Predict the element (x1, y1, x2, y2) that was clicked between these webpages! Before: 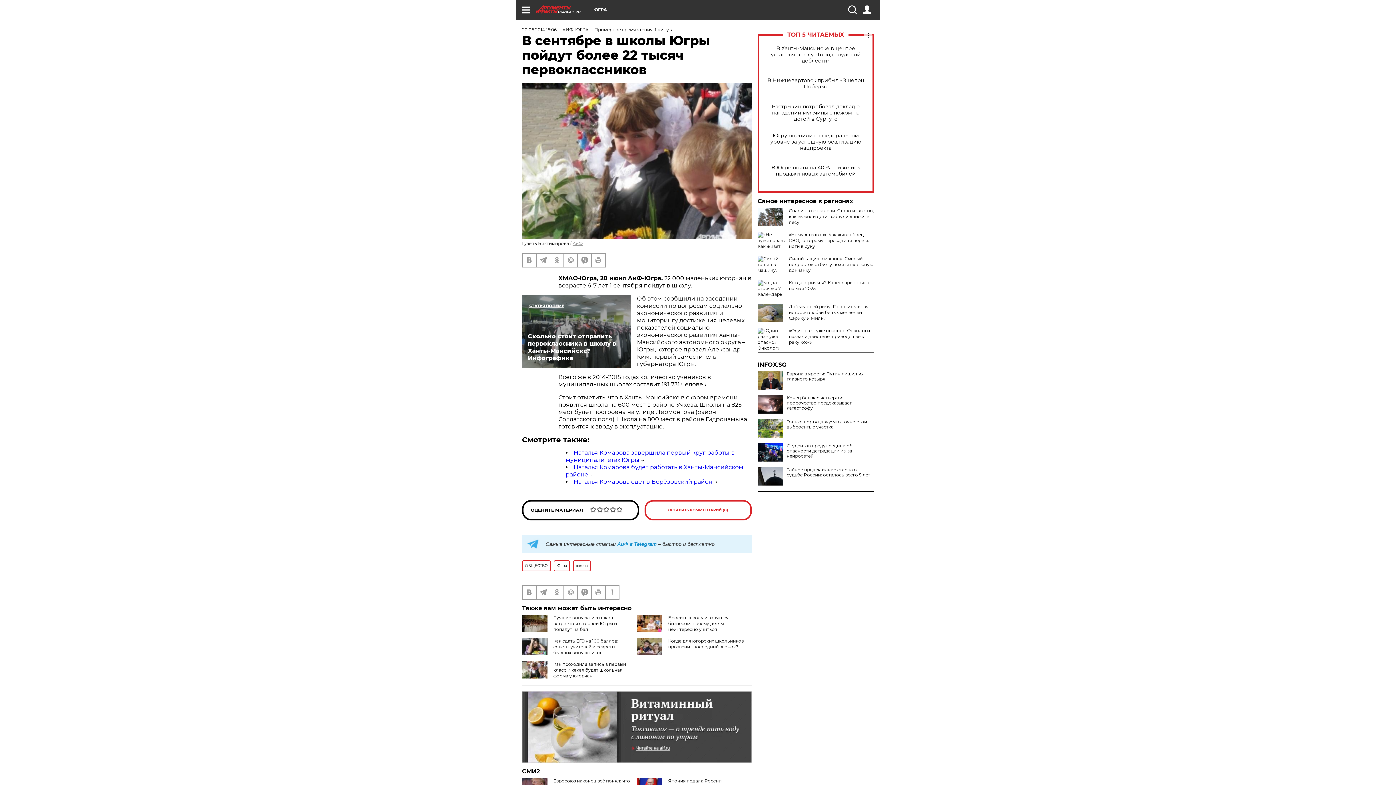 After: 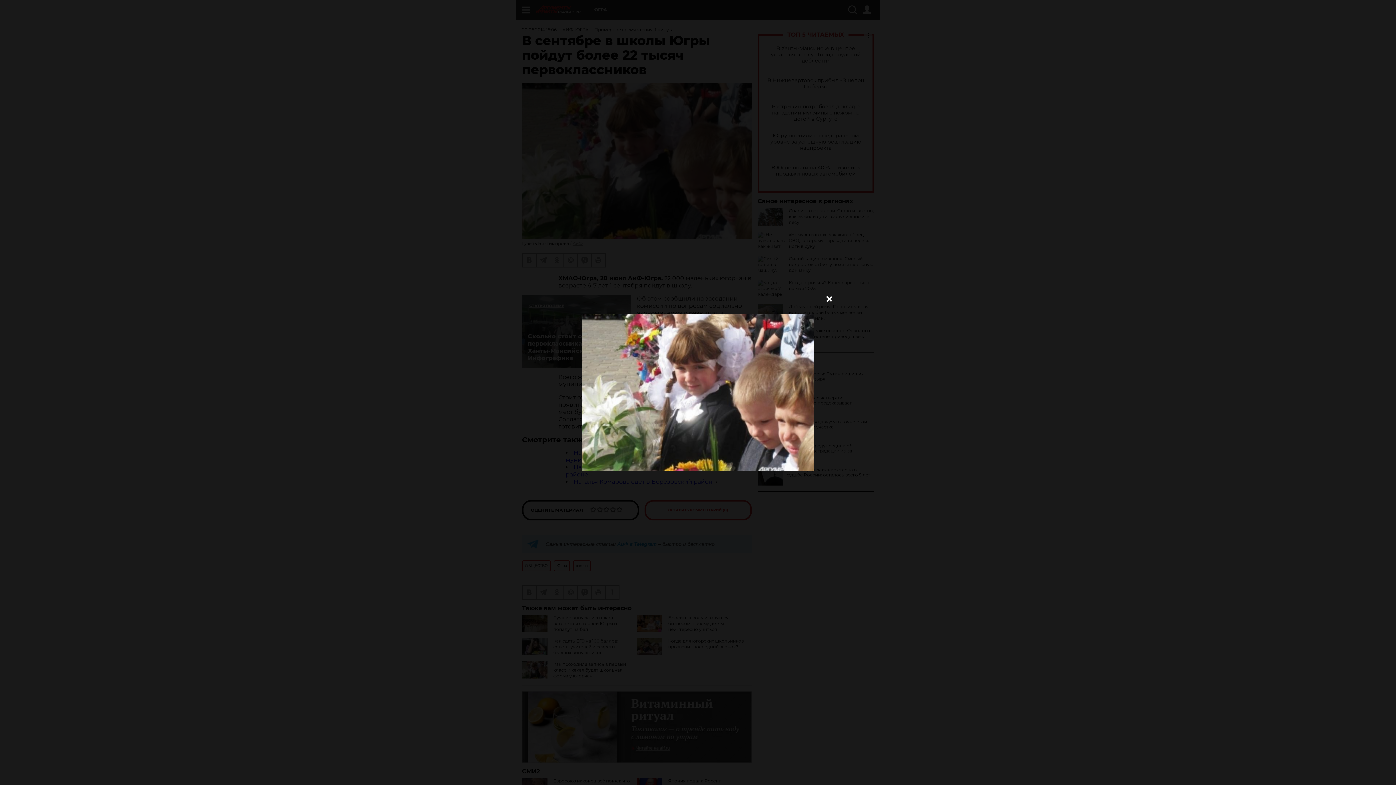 Action: bbox: (522, 82, 752, 238)